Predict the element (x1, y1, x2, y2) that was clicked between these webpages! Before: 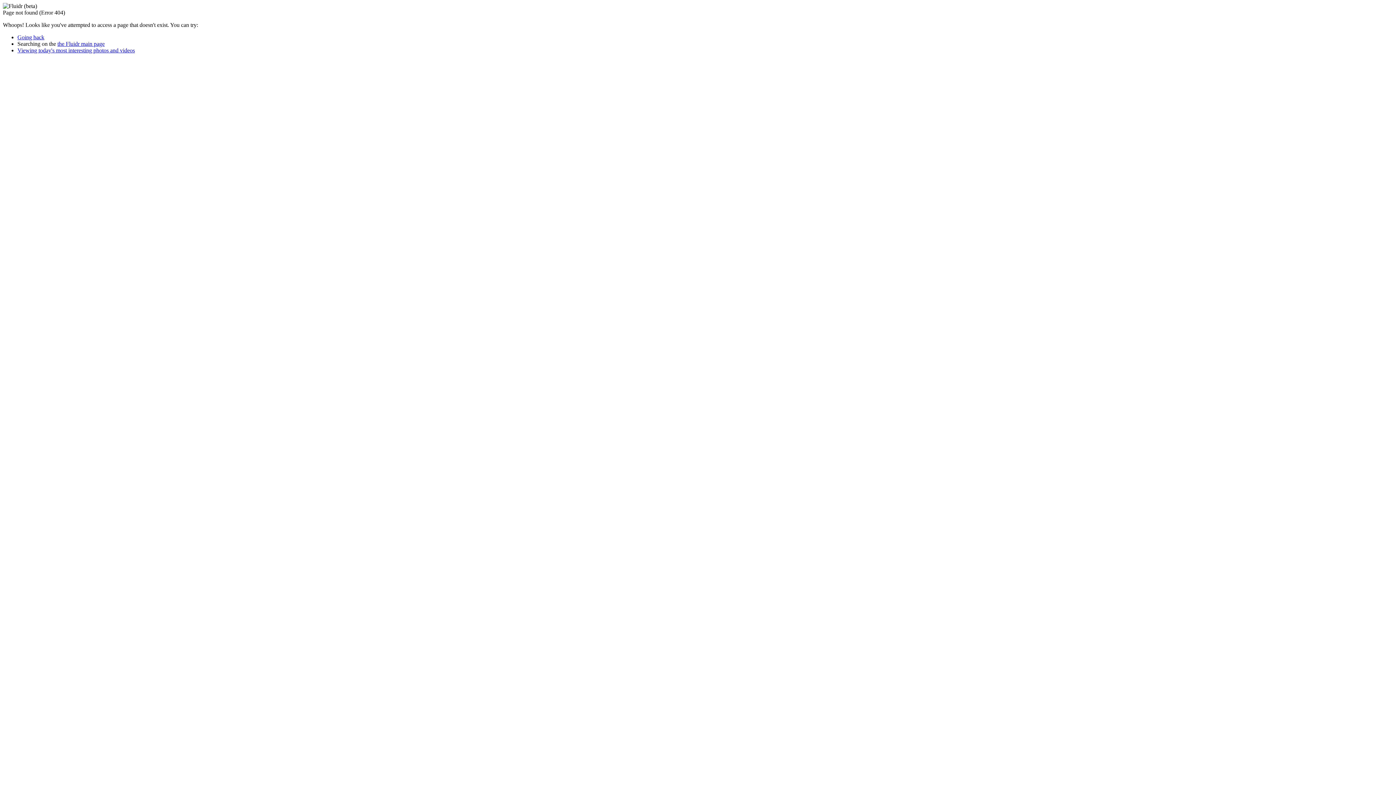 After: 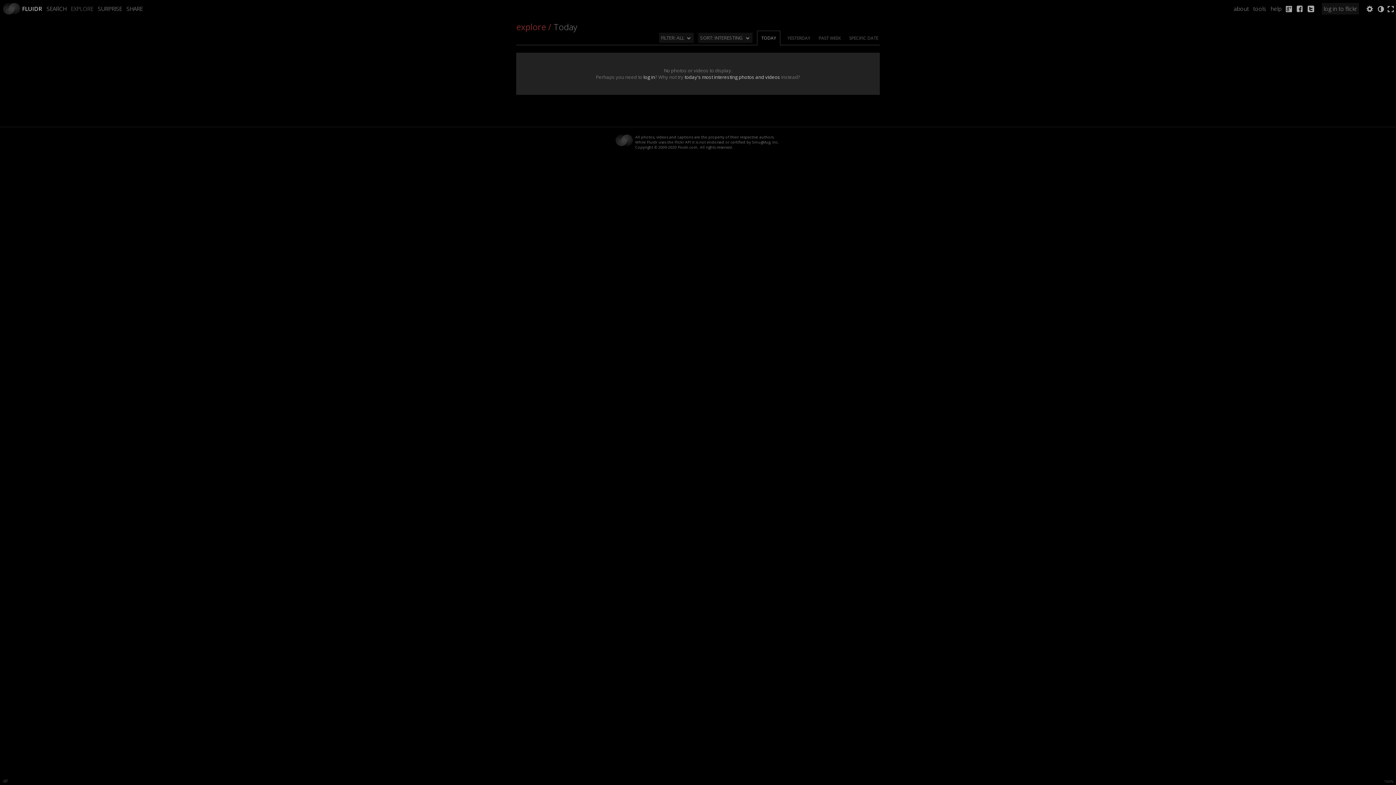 Action: label: the Fluidr main page bbox: (57, 40, 104, 46)